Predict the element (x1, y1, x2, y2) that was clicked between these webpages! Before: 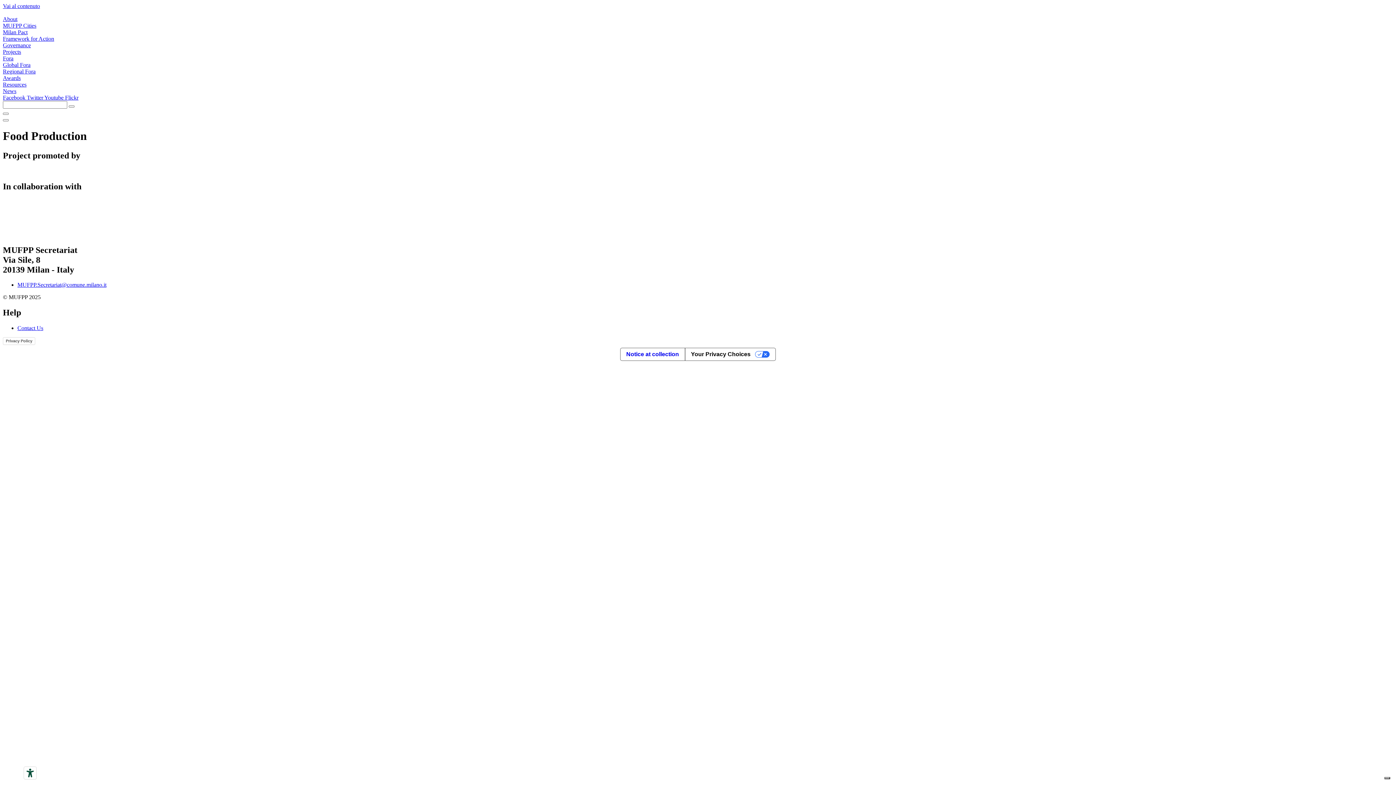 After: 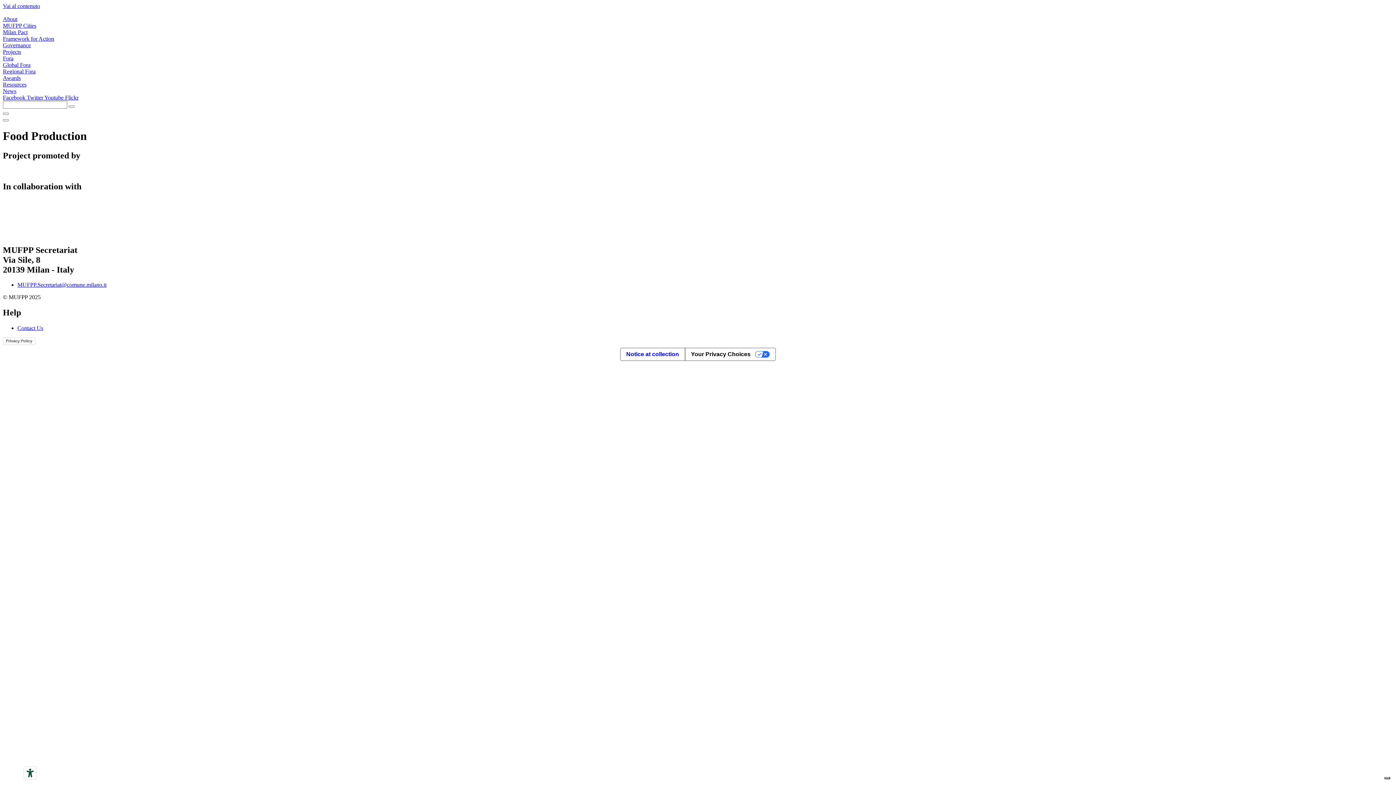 Action: label: Flickr bbox: (65, 94, 78, 100)